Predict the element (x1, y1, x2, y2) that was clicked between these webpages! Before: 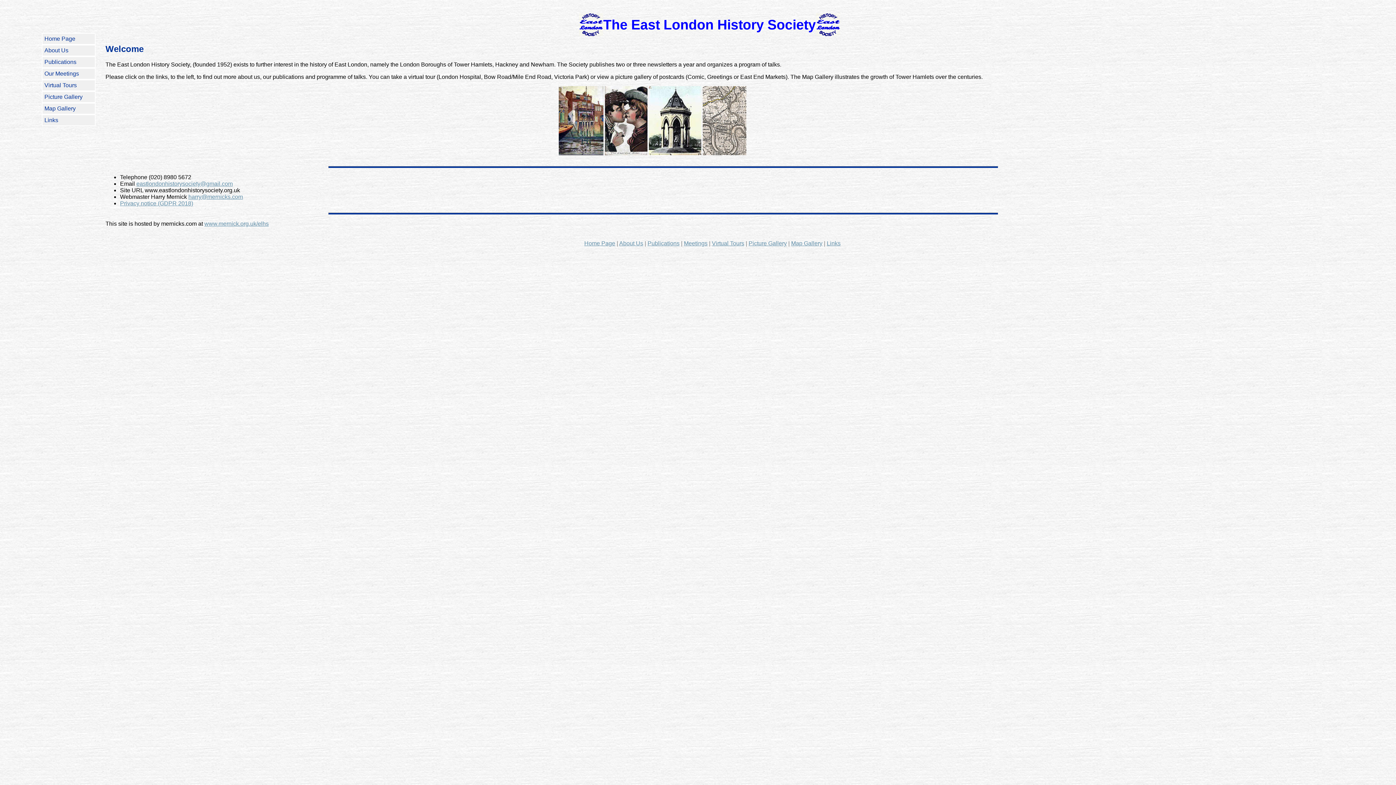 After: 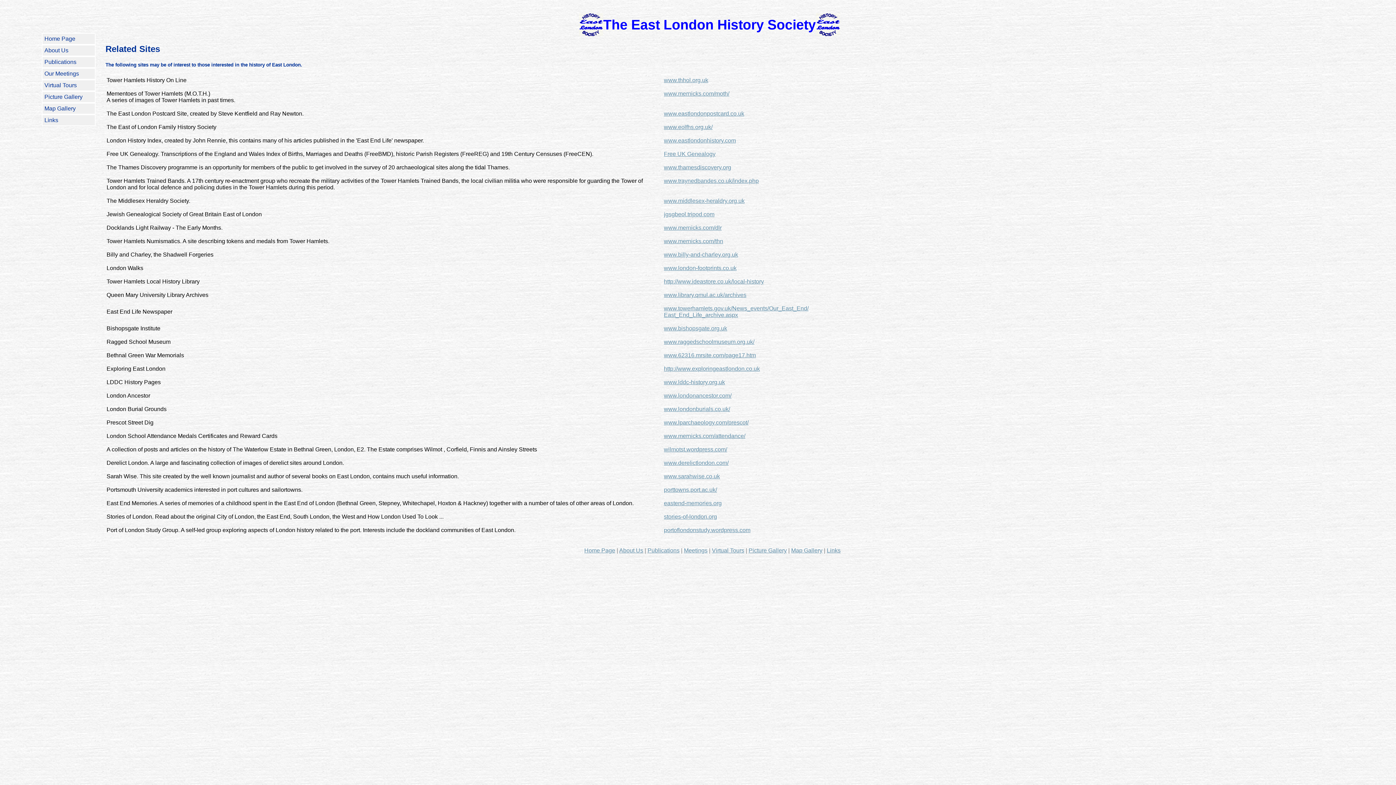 Action: bbox: (826, 240, 840, 246) label: Links